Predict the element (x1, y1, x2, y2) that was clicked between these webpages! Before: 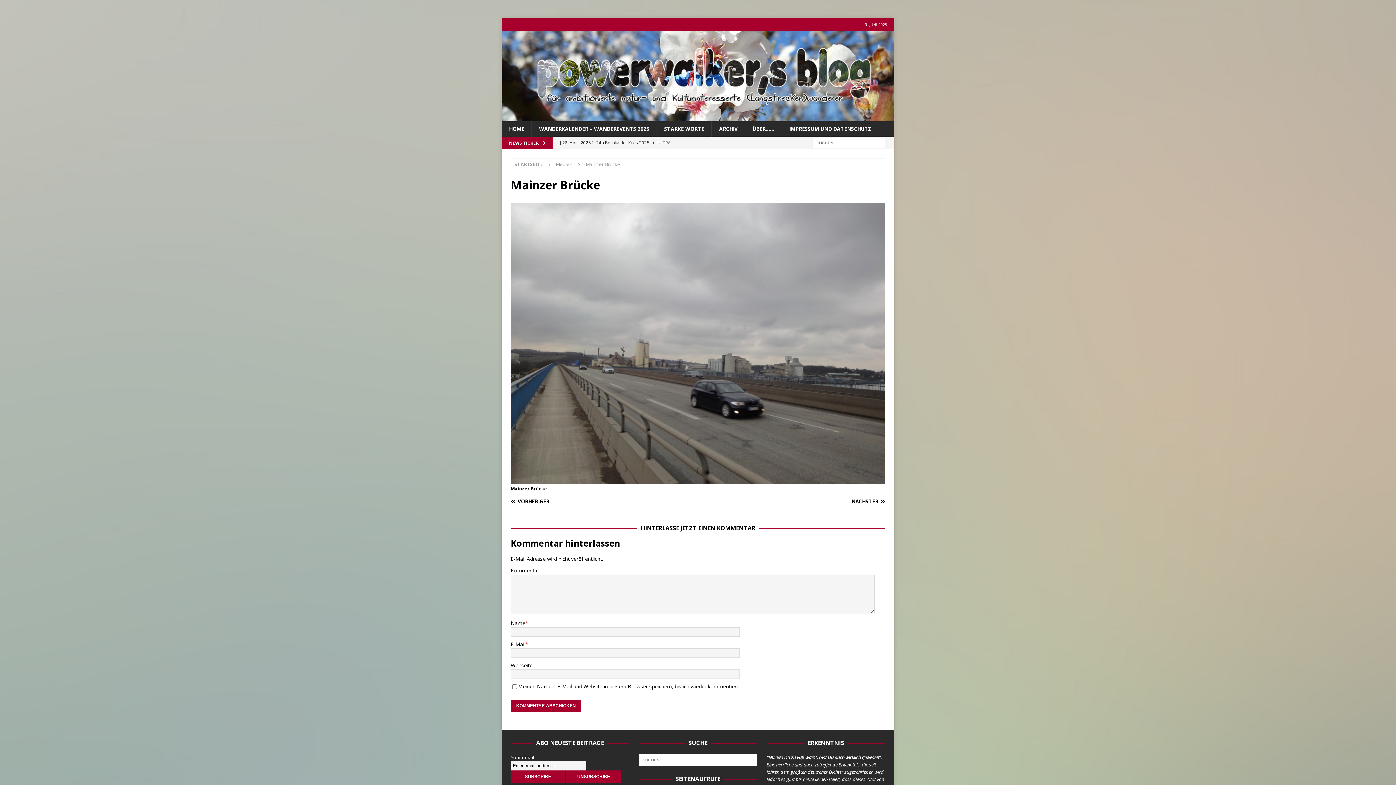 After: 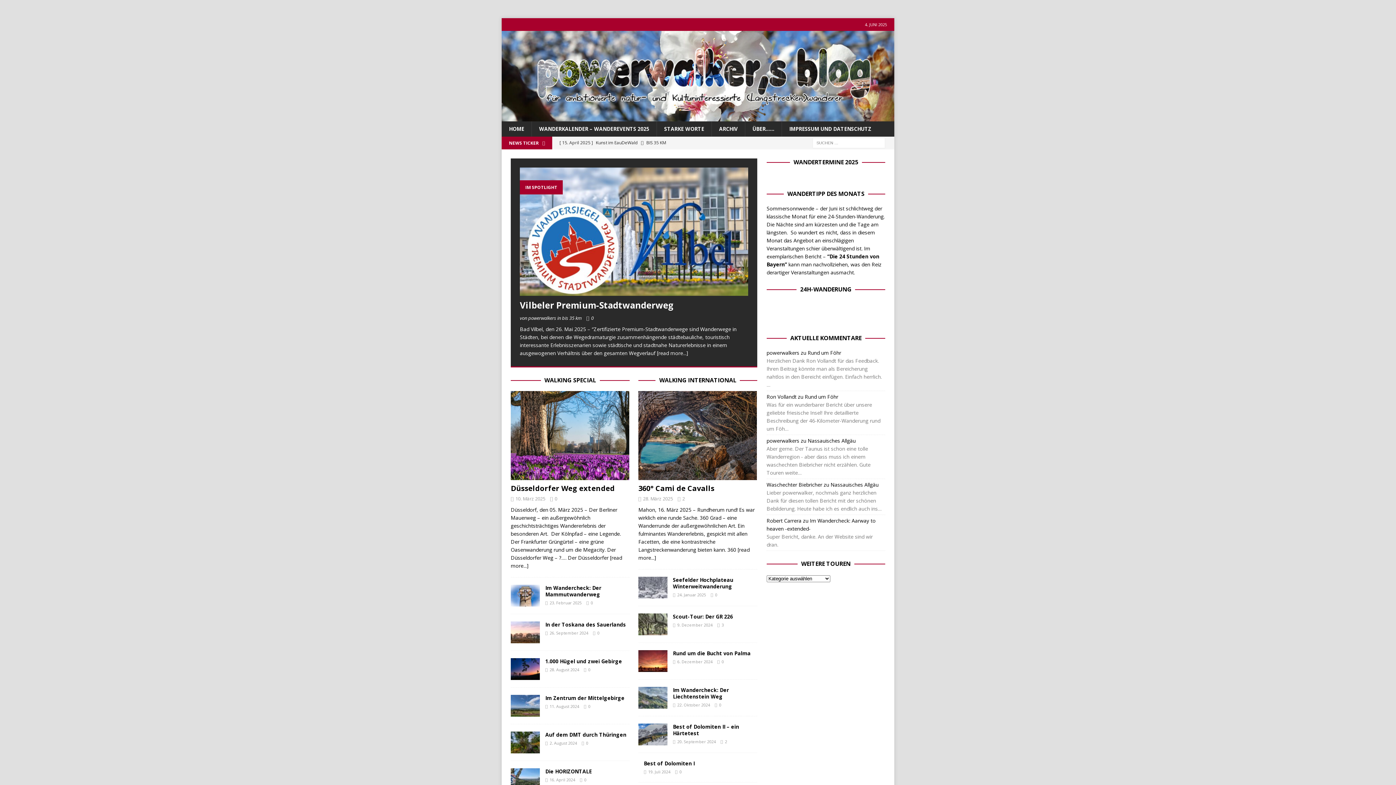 Action: bbox: (501, 113, 894, 120)